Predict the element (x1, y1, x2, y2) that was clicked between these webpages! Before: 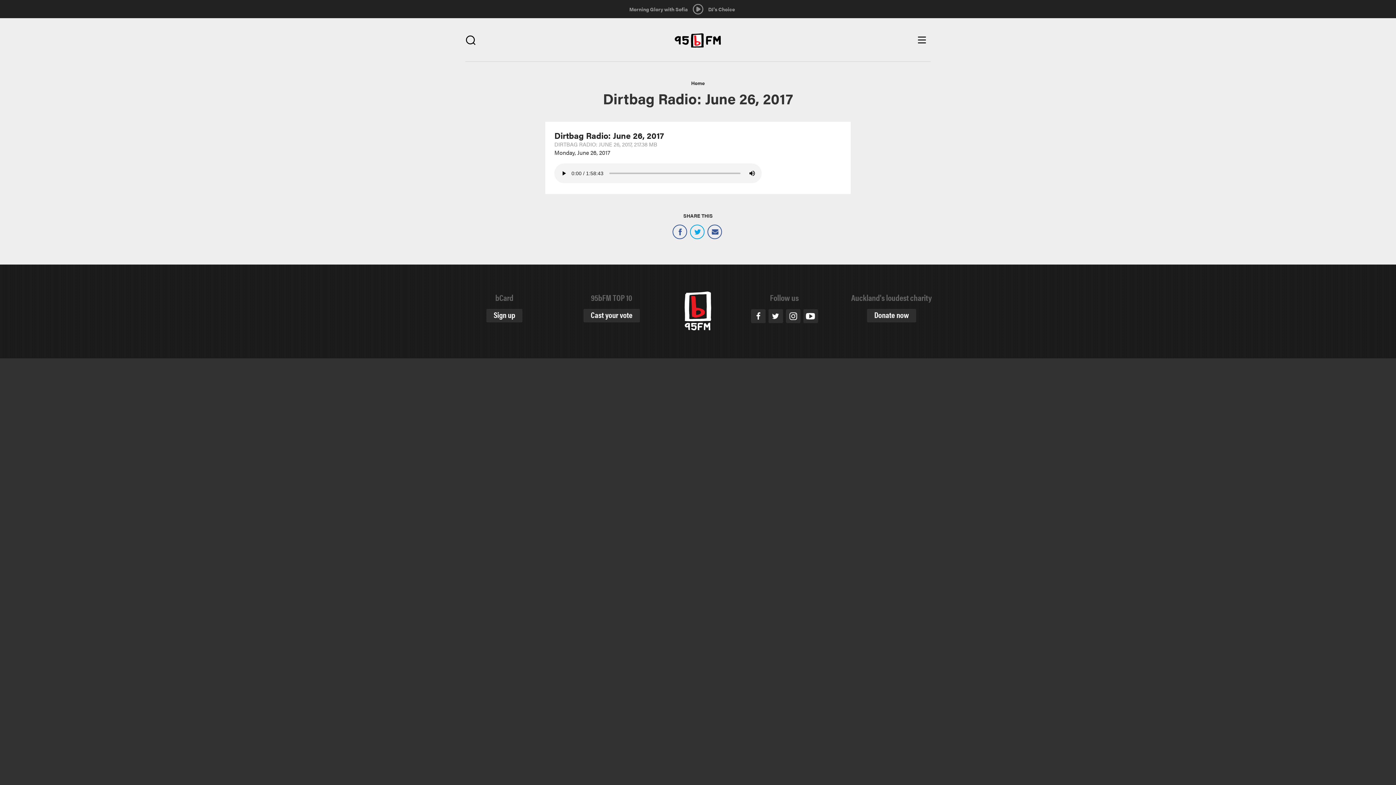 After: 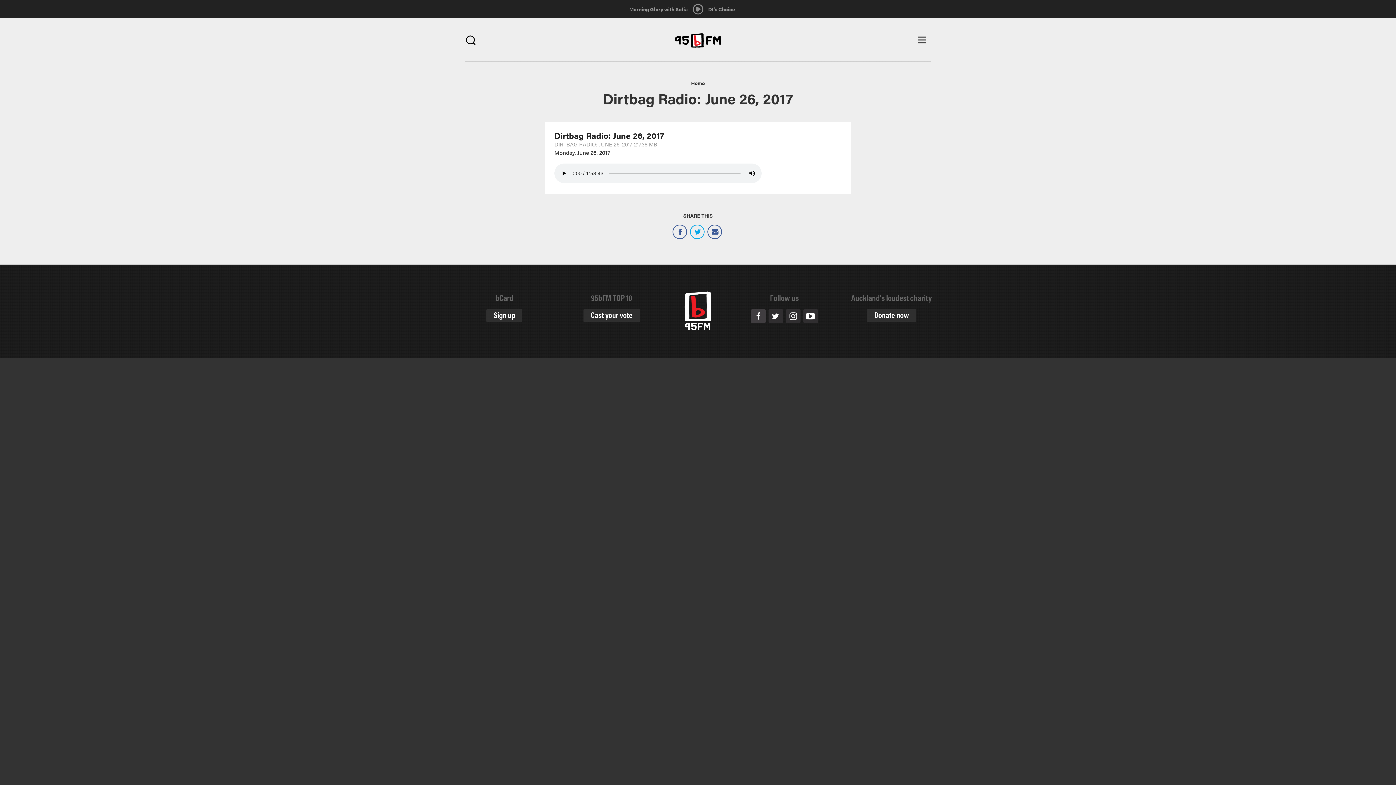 Action: label: Facebook bbox: (751, 309, 765, 323)